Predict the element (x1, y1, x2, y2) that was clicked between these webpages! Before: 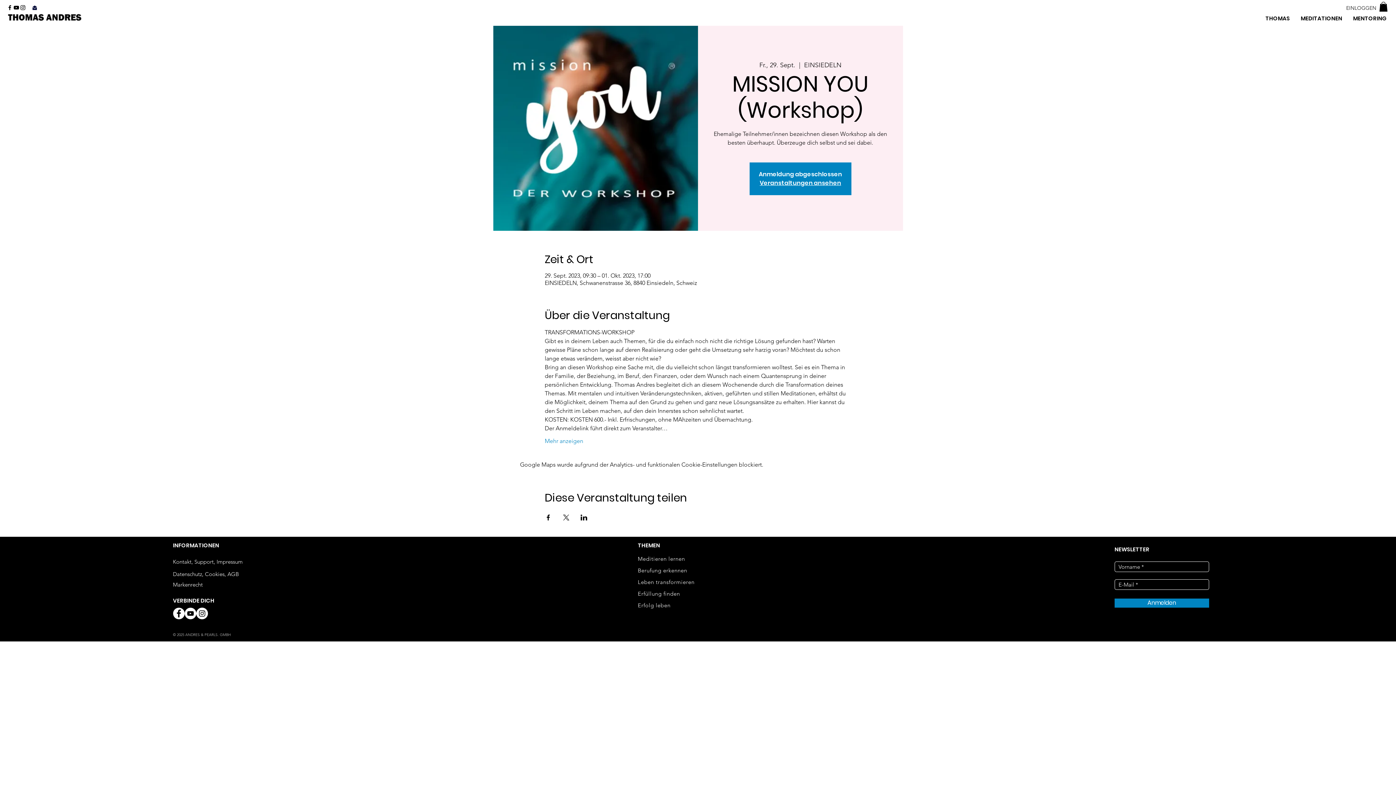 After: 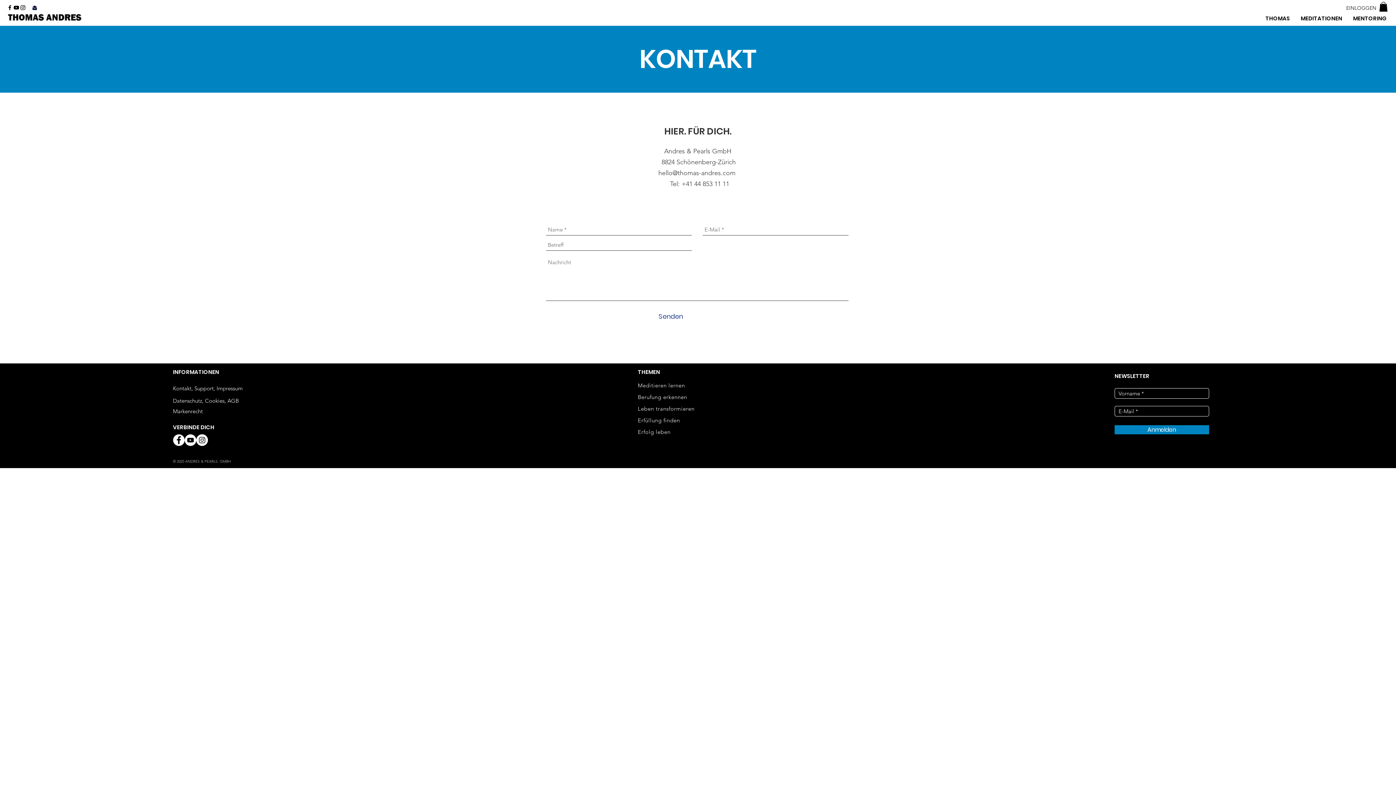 Action: bbox: (32, 4, 37, 11)